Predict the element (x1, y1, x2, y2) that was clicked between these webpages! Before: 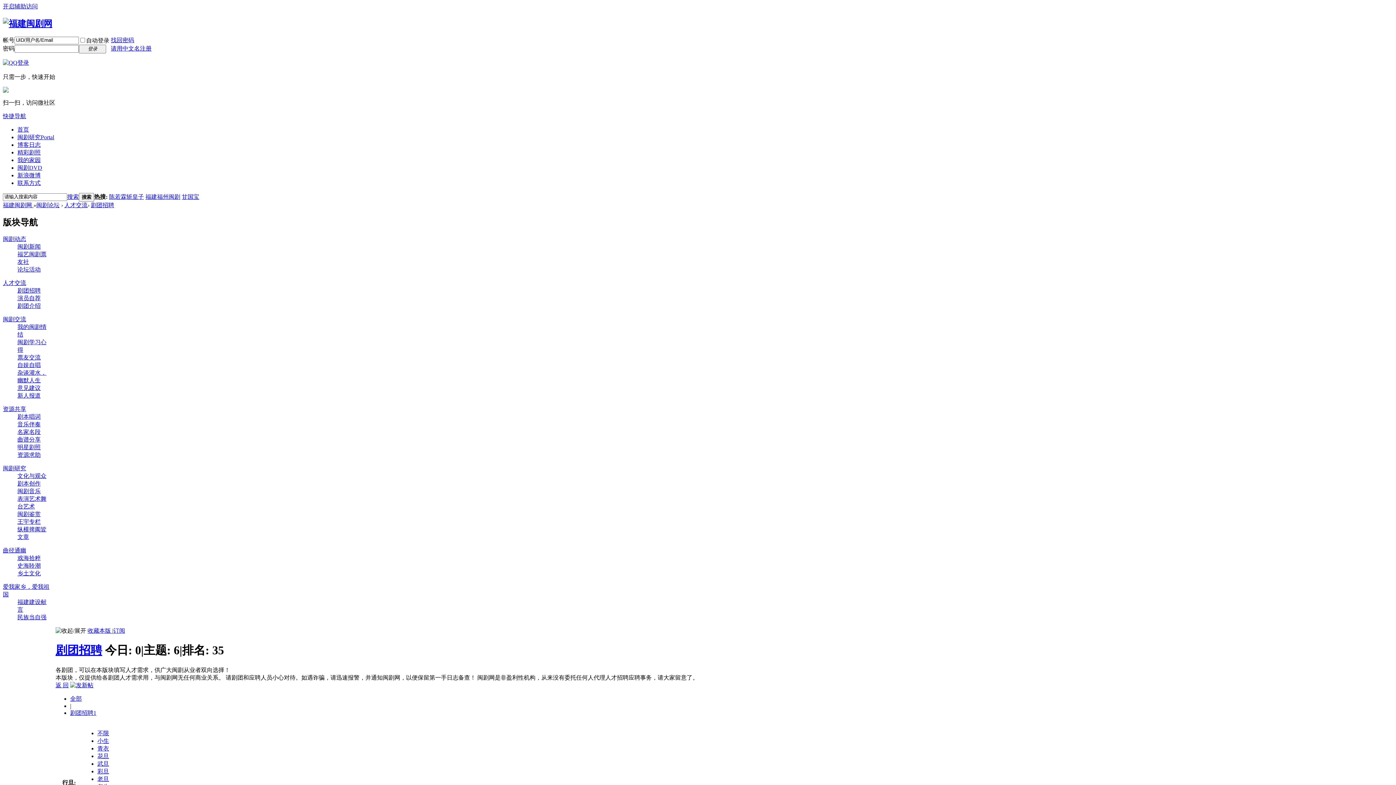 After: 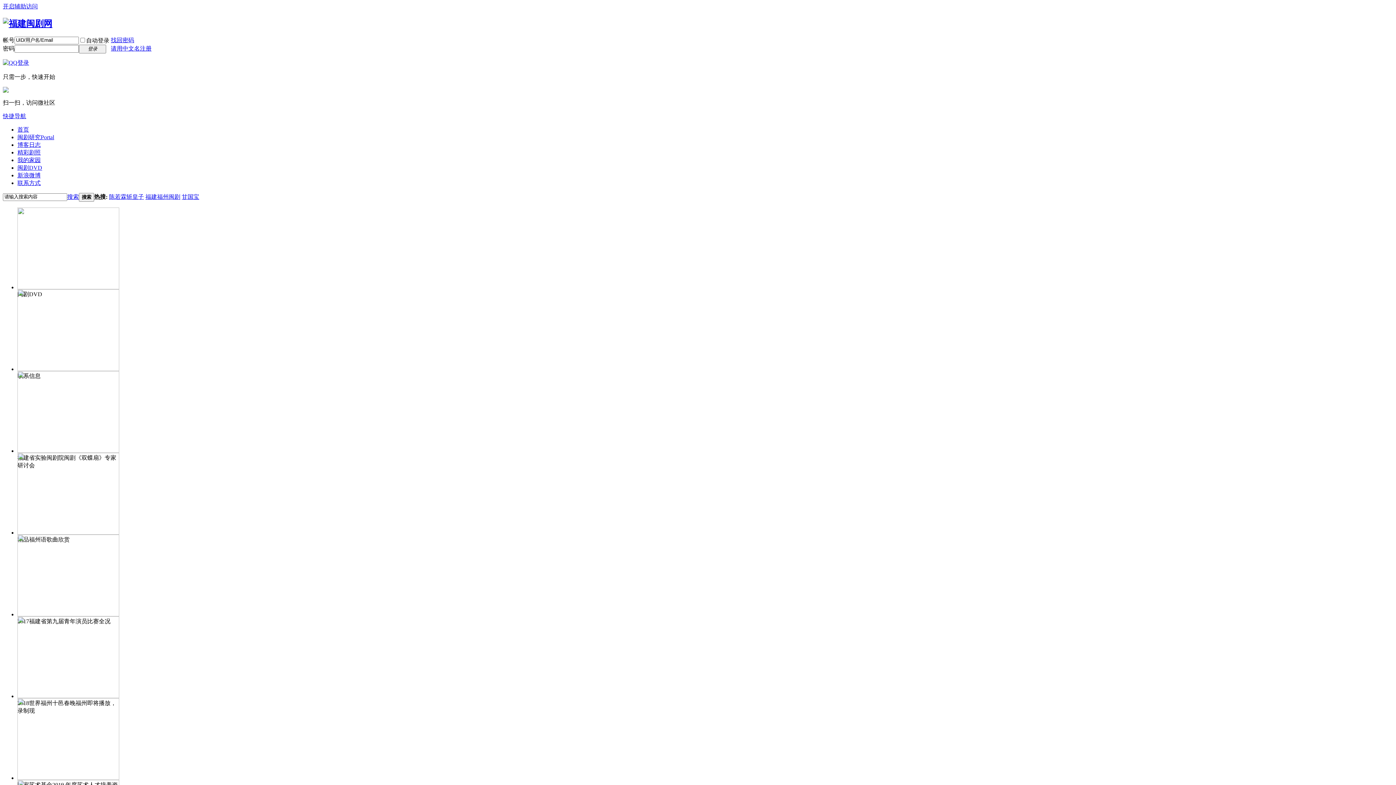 Action: bbox: (17, 134, 54, 140) label: 闽剧研究Portal